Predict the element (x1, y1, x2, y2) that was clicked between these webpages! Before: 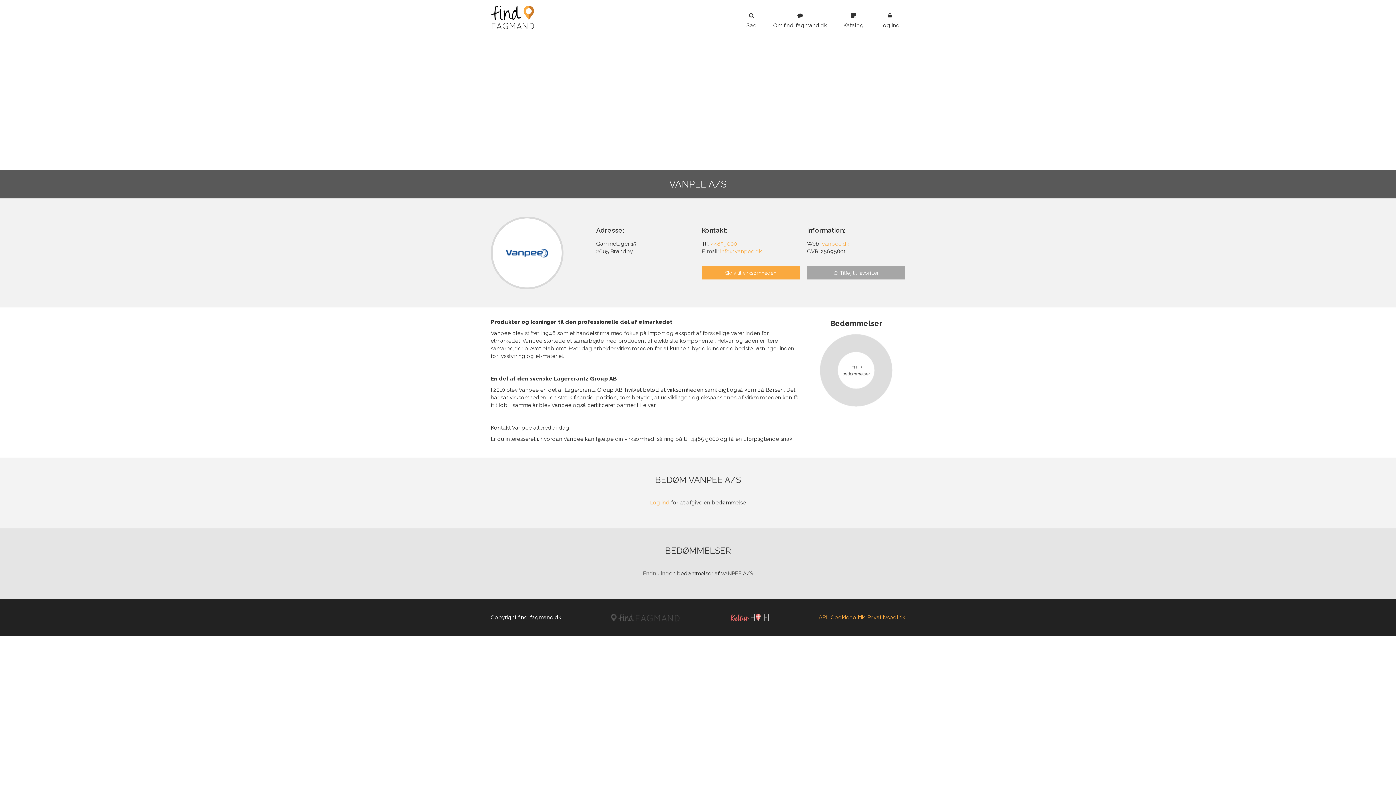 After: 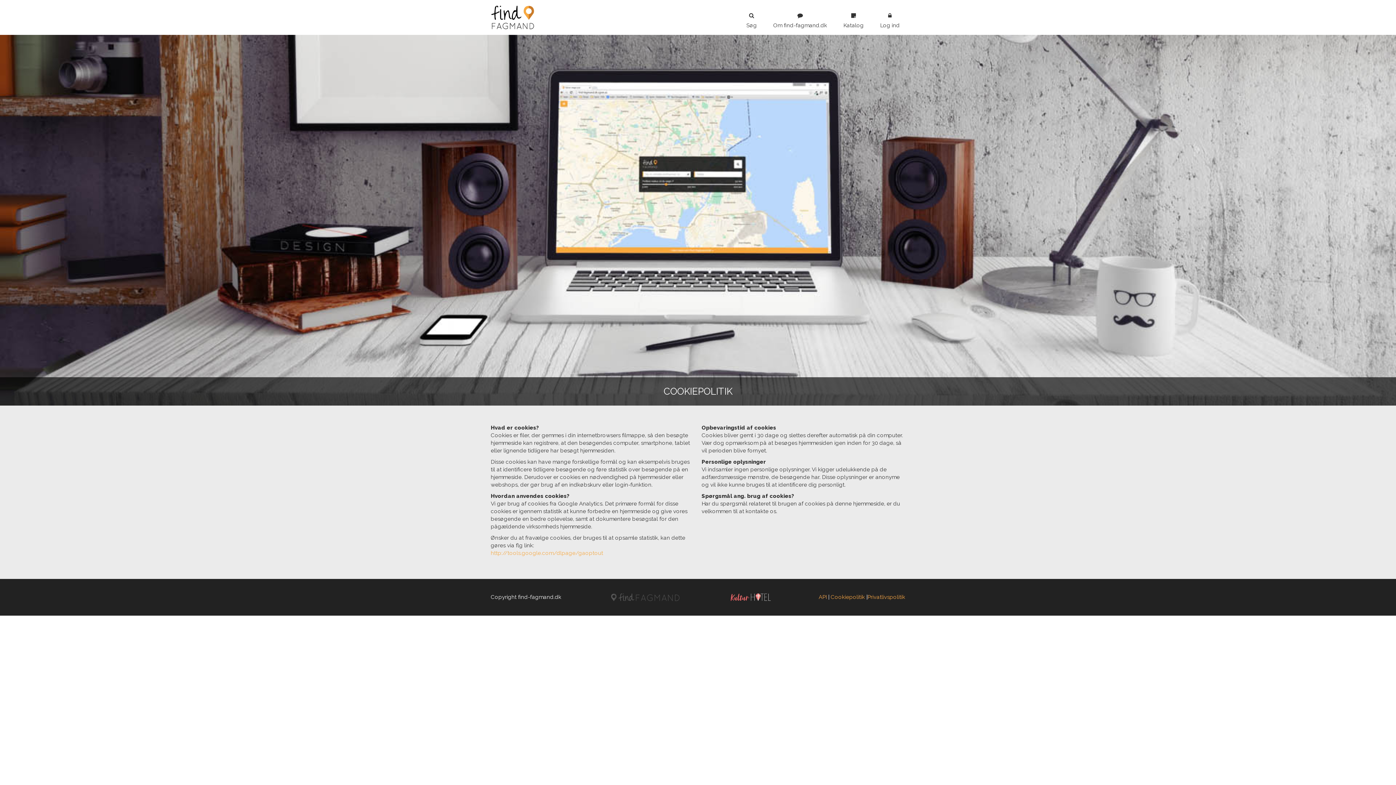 Action: bbox: (830, 614, 865, 620) label: Cookiepolitik